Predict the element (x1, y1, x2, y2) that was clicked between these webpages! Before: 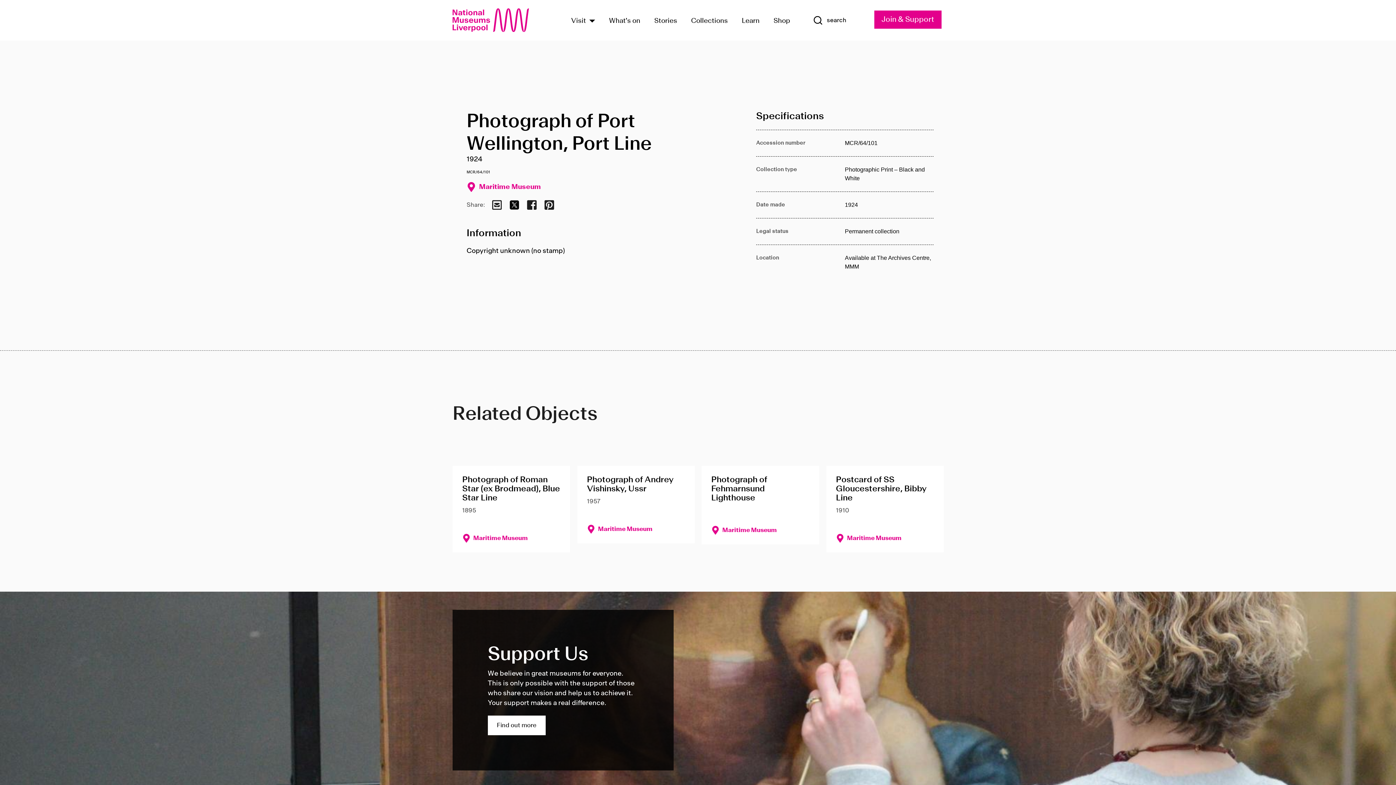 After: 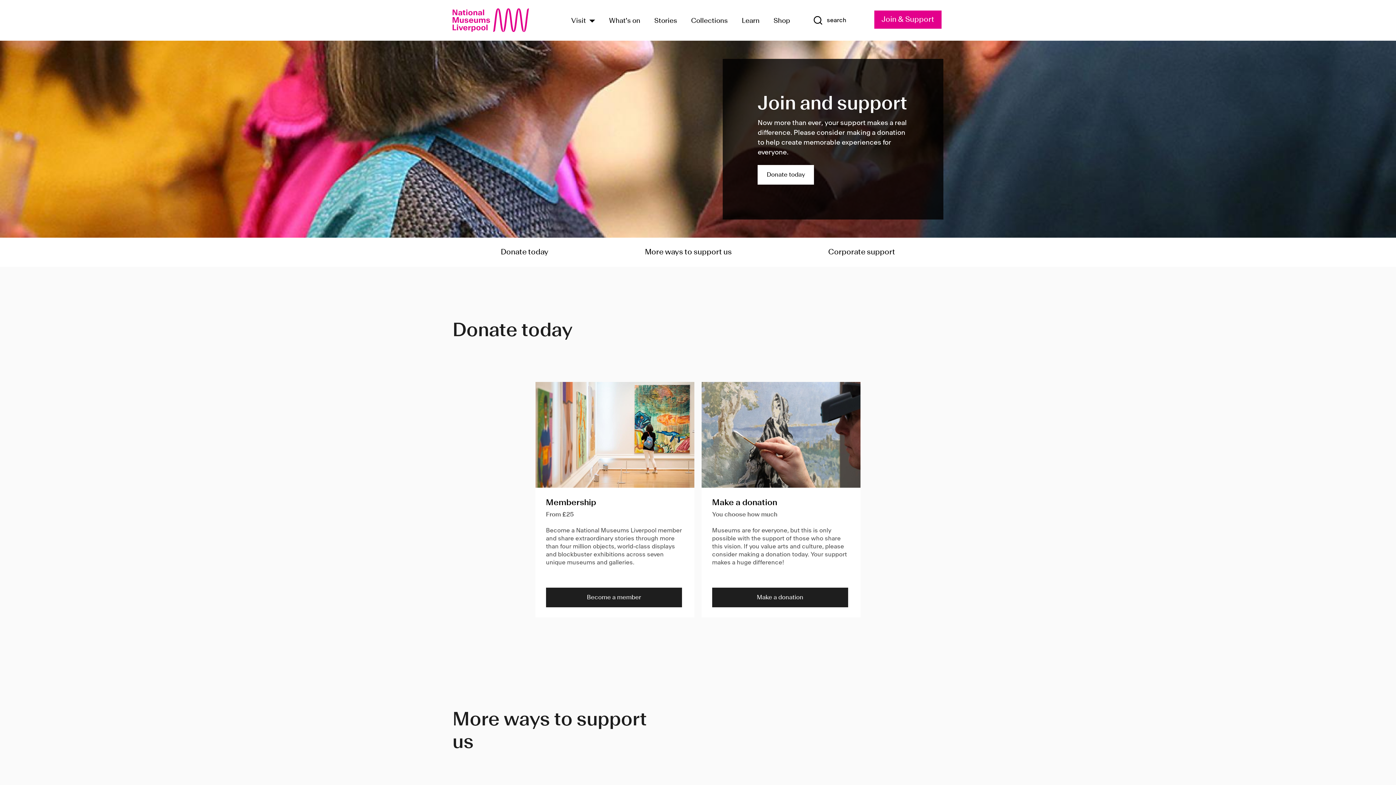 Action: label: Join & Support bbox: (874, 10, 941, 28)